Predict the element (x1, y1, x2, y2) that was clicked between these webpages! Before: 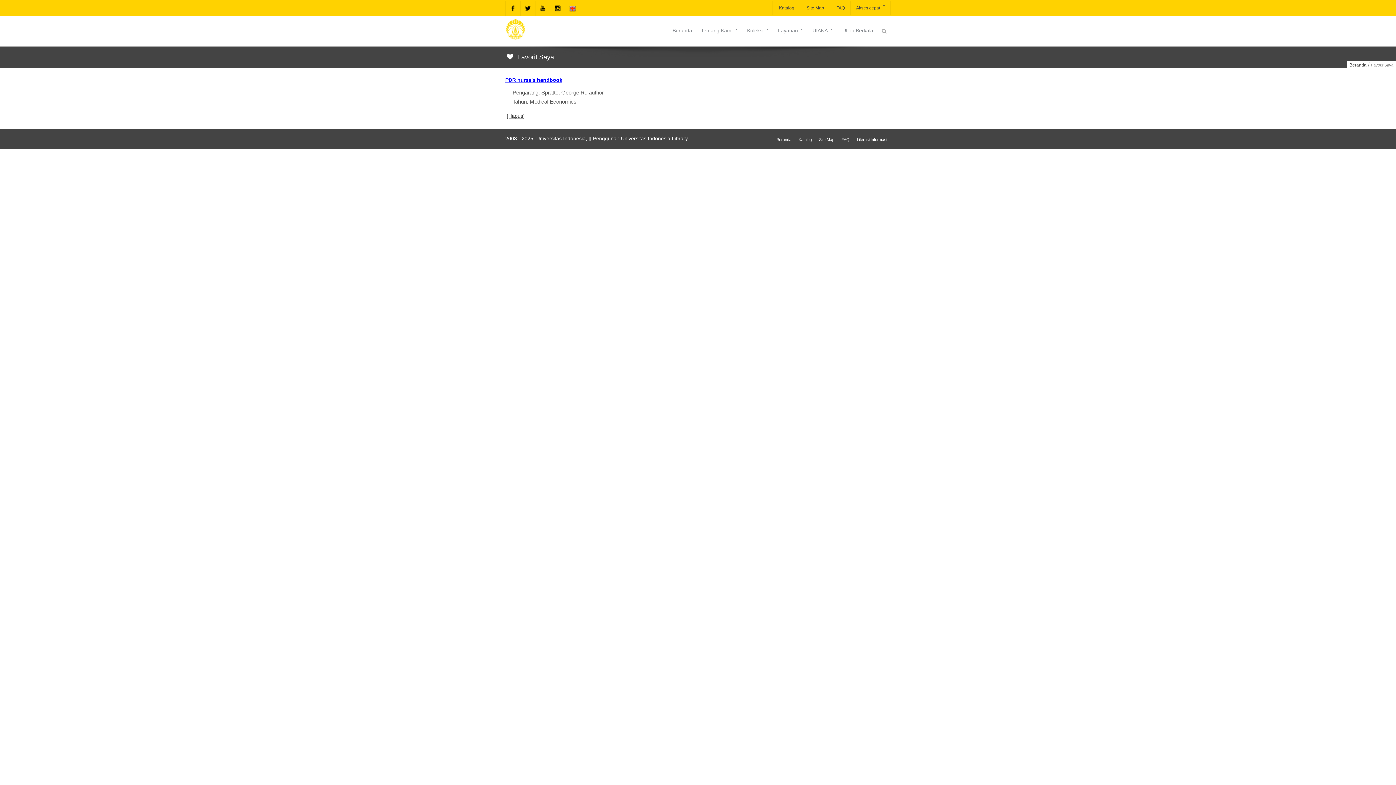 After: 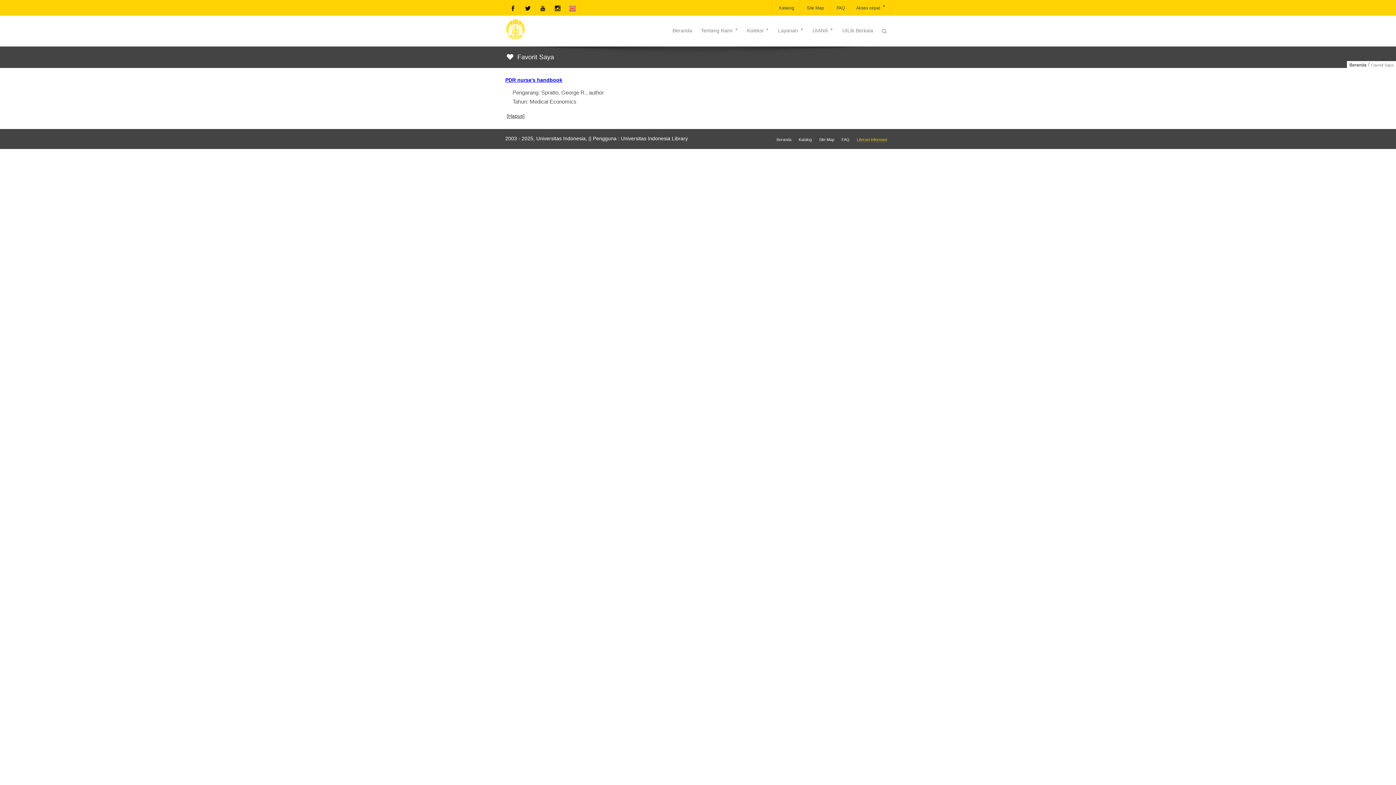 Action: bbox: (857, 137, 887, 142) label: Literasi Informasi